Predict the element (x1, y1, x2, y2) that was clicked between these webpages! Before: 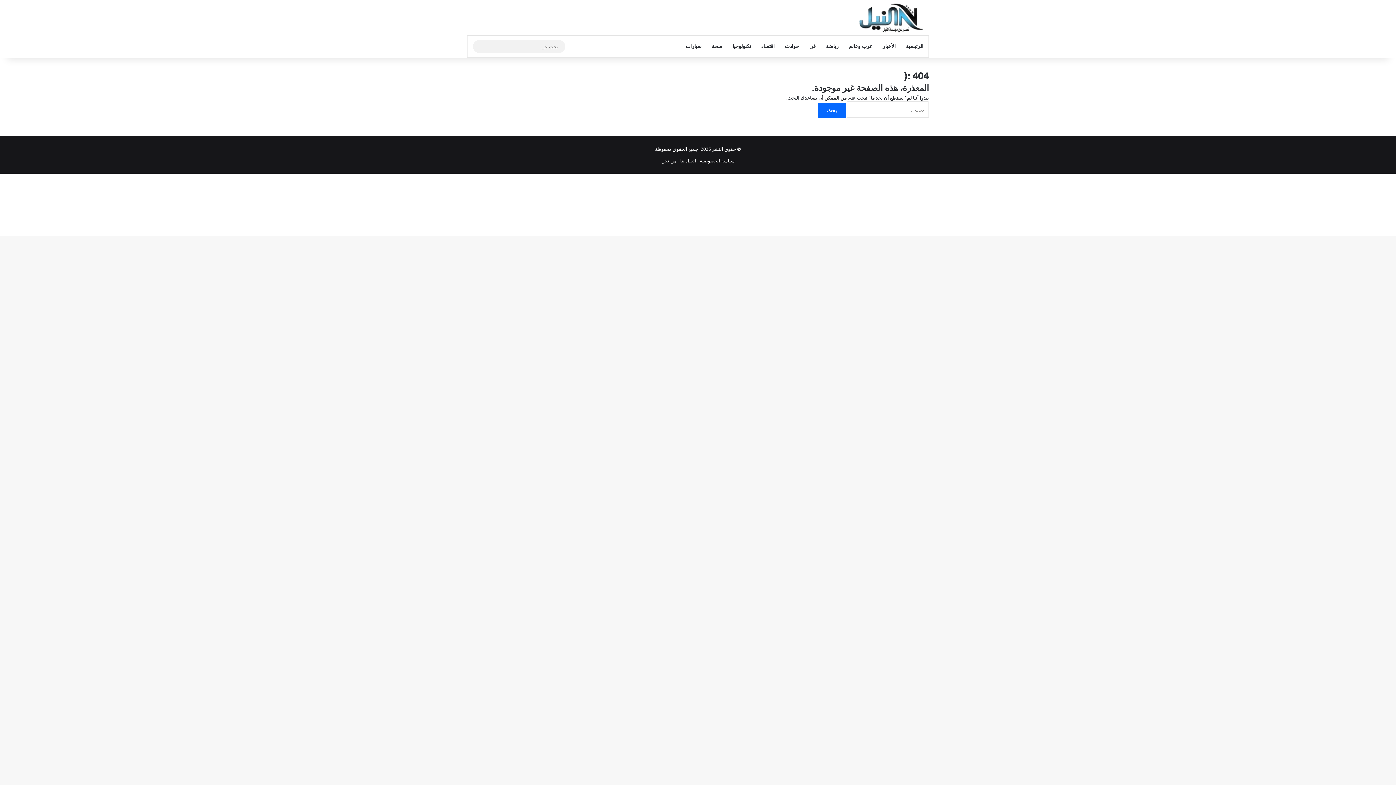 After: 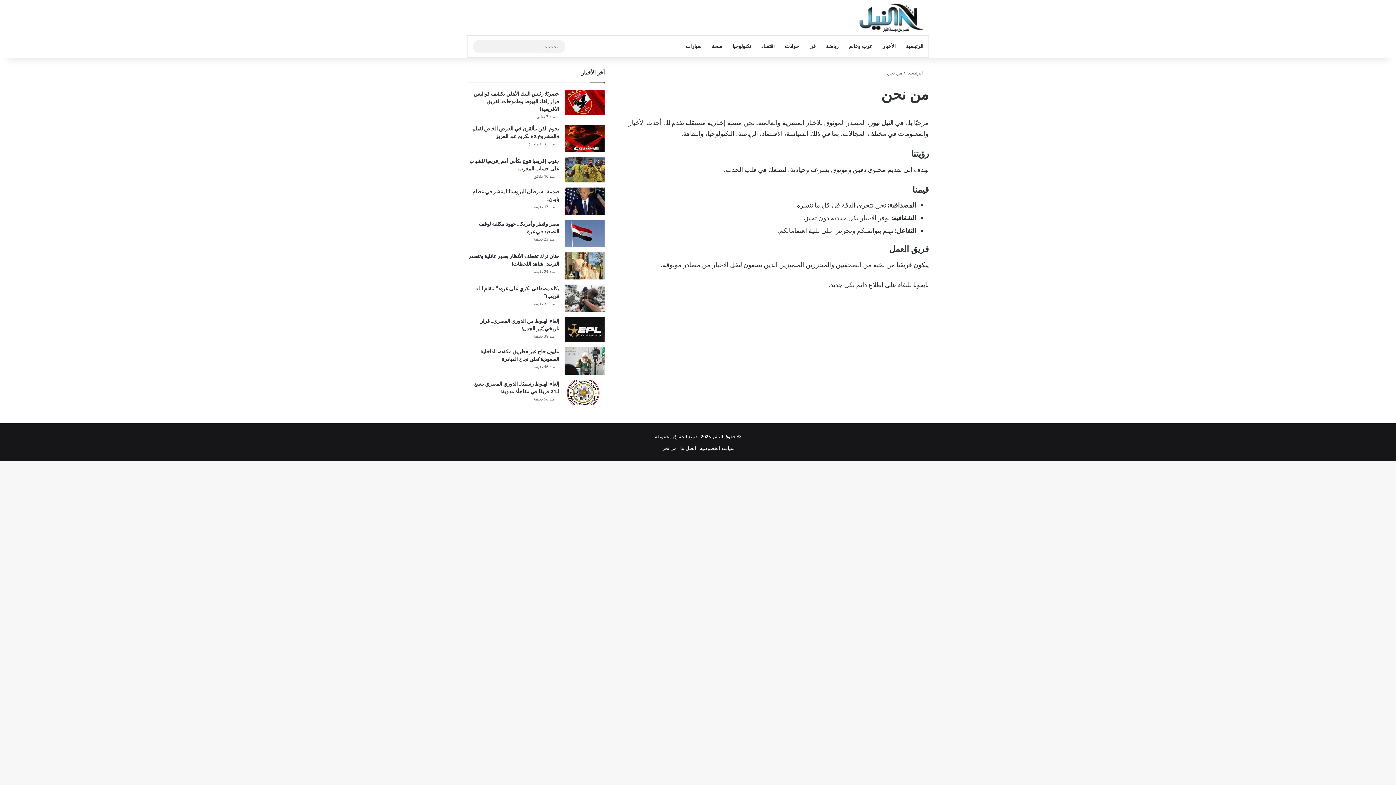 Action: label: من نحن bbox: (661, 157, 676, 163)